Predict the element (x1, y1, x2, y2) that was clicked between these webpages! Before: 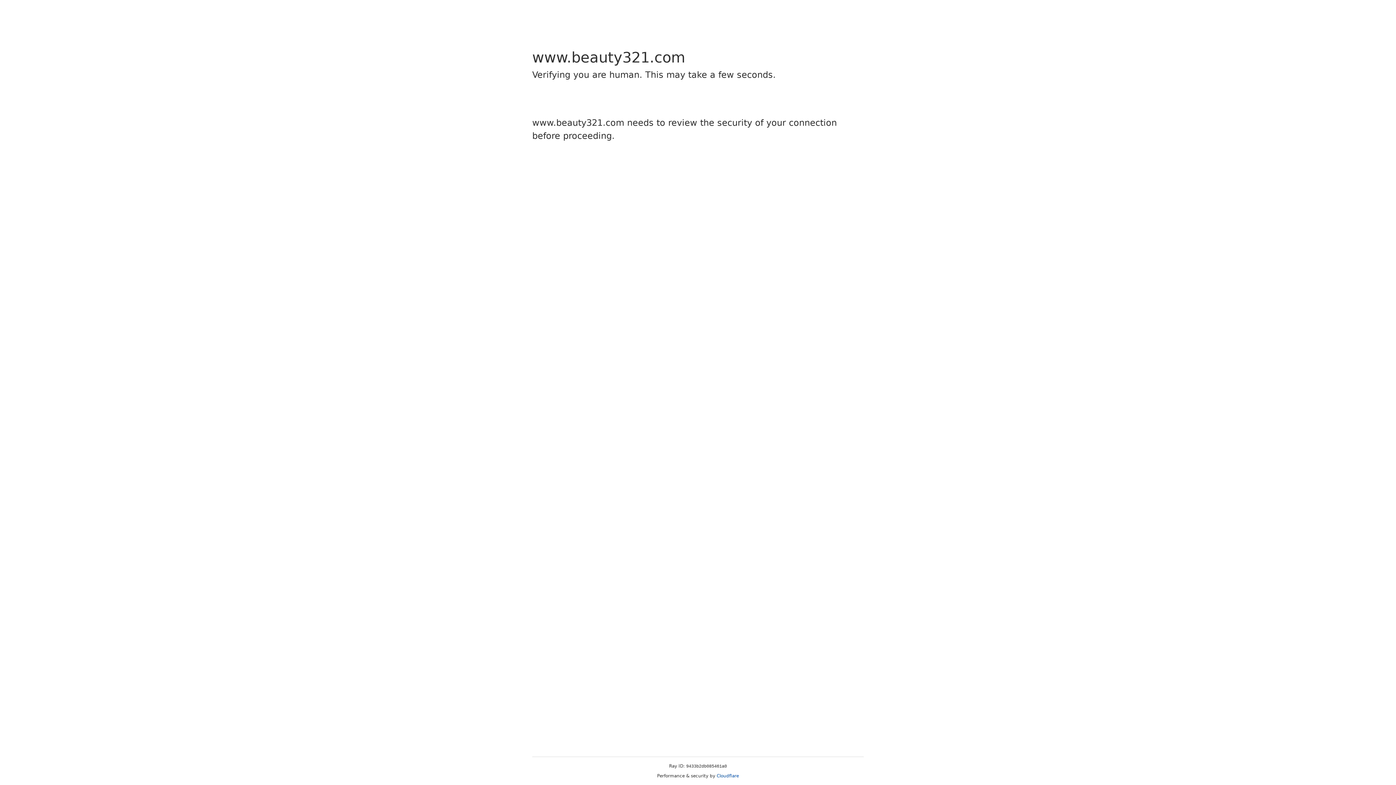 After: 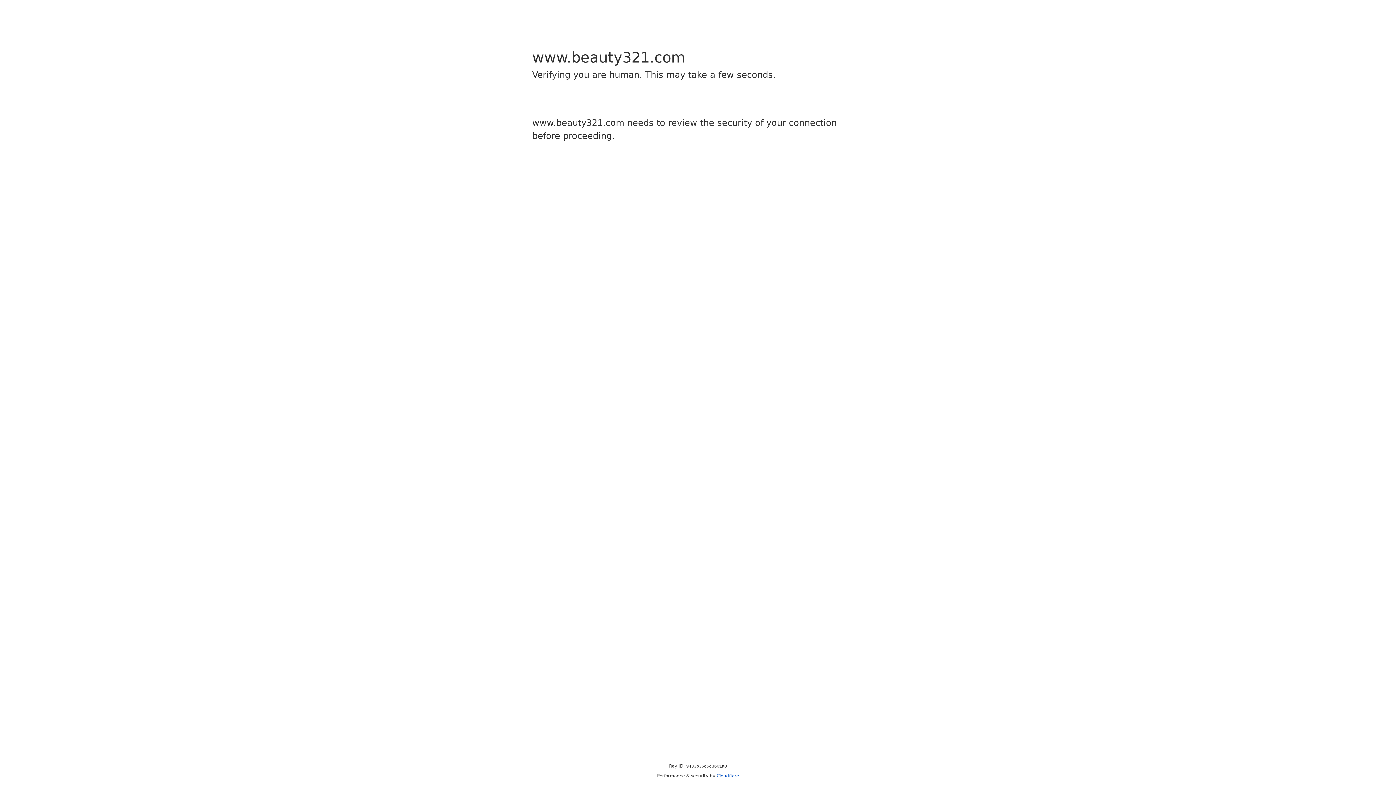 Action: label: Cloudflare bbox: (716, 773, 739, 778)